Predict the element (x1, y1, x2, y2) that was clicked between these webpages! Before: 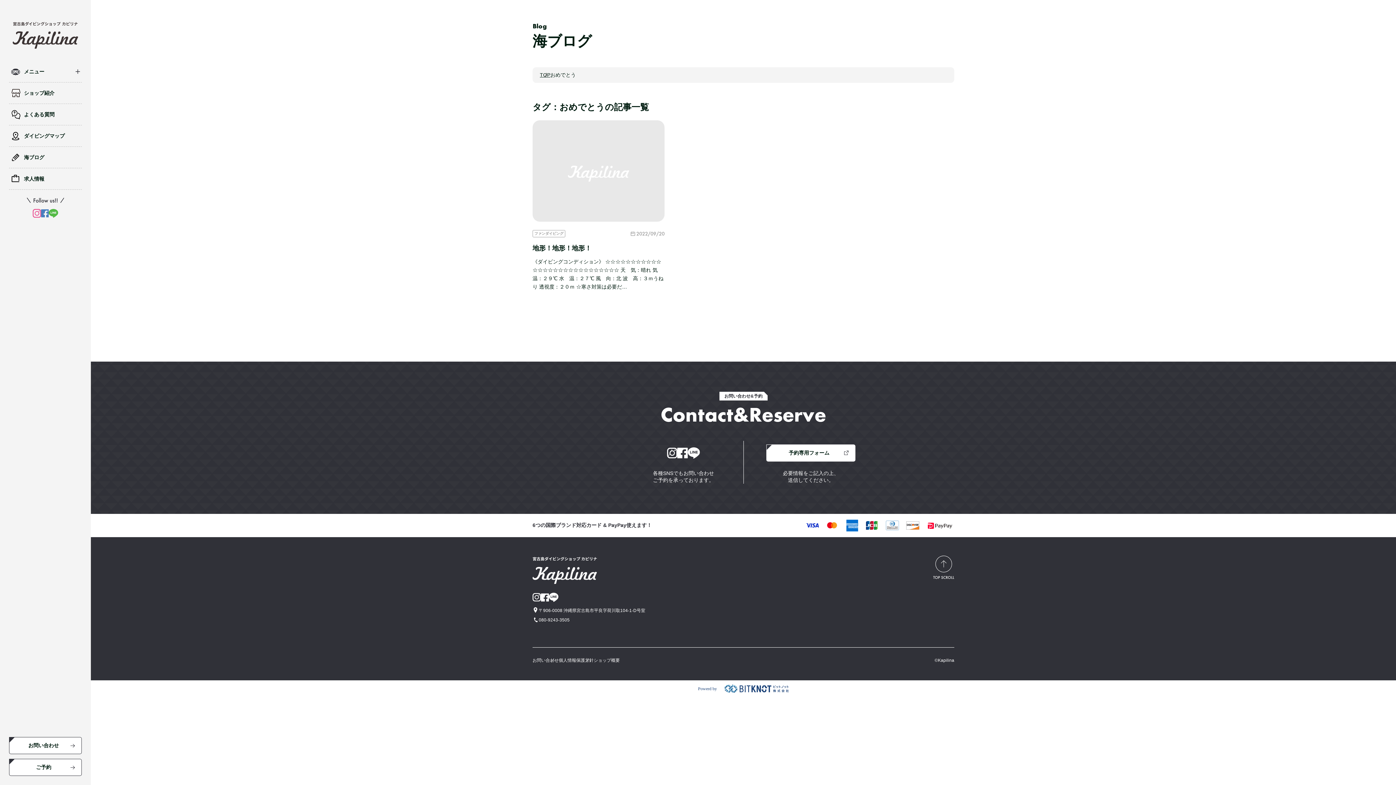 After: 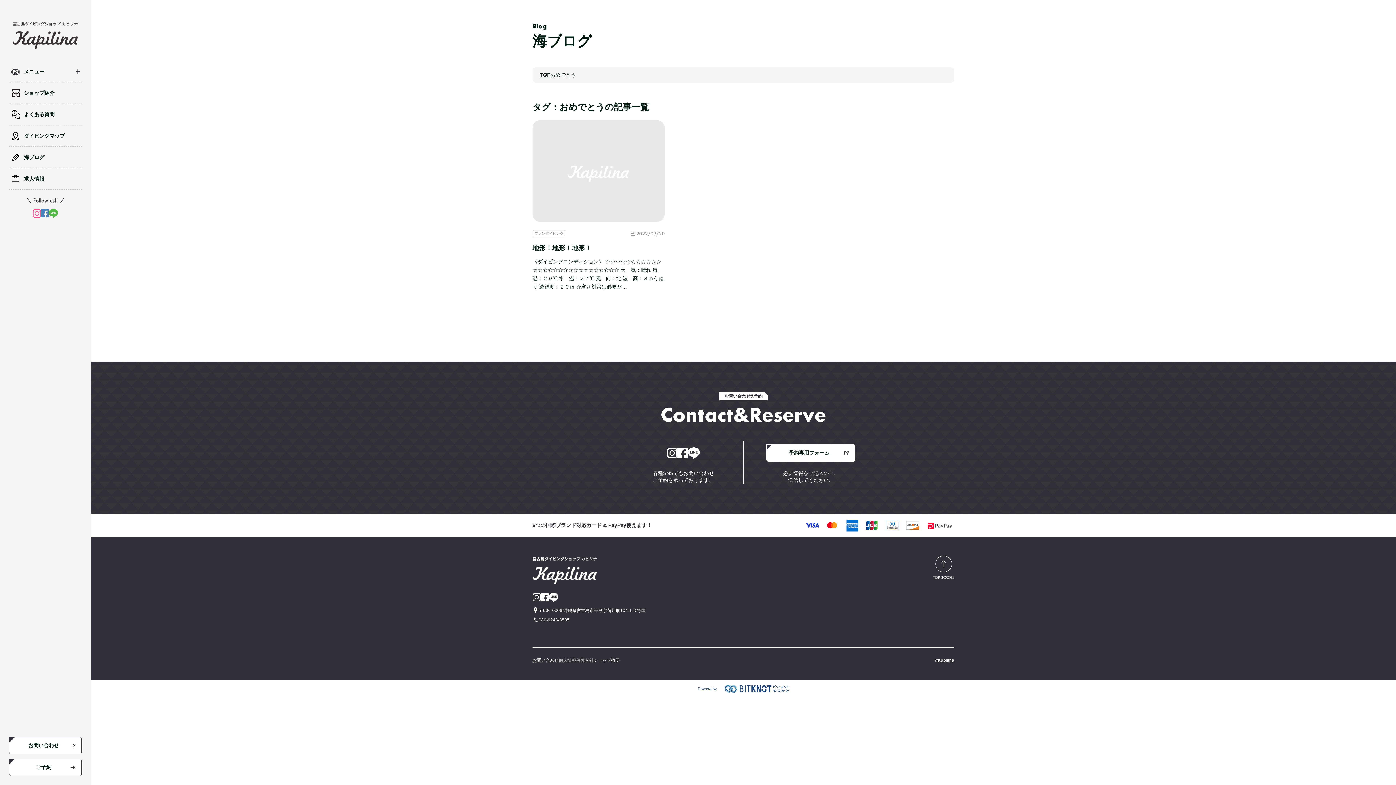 Action: label: 個人情報保護方針 bbox: (558, 657, 593, 663)